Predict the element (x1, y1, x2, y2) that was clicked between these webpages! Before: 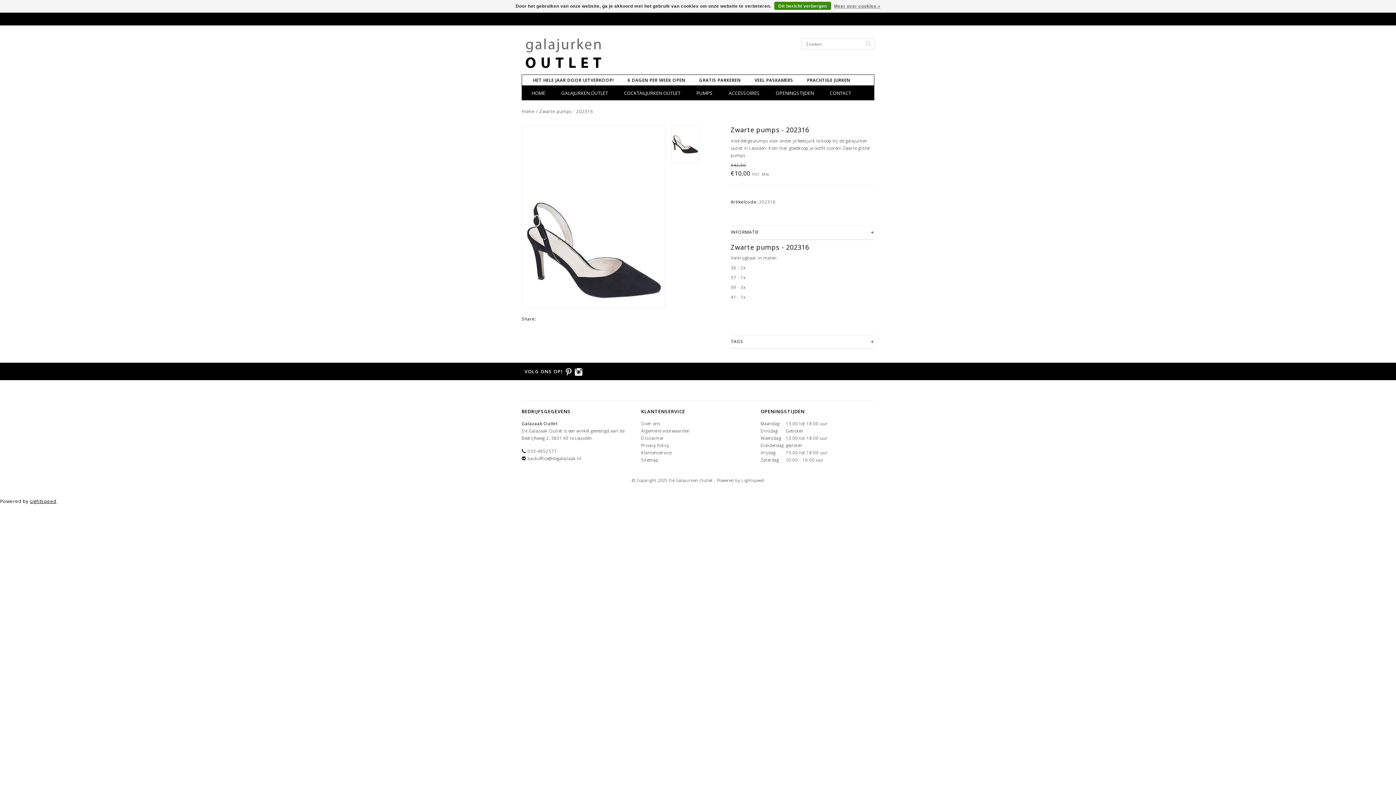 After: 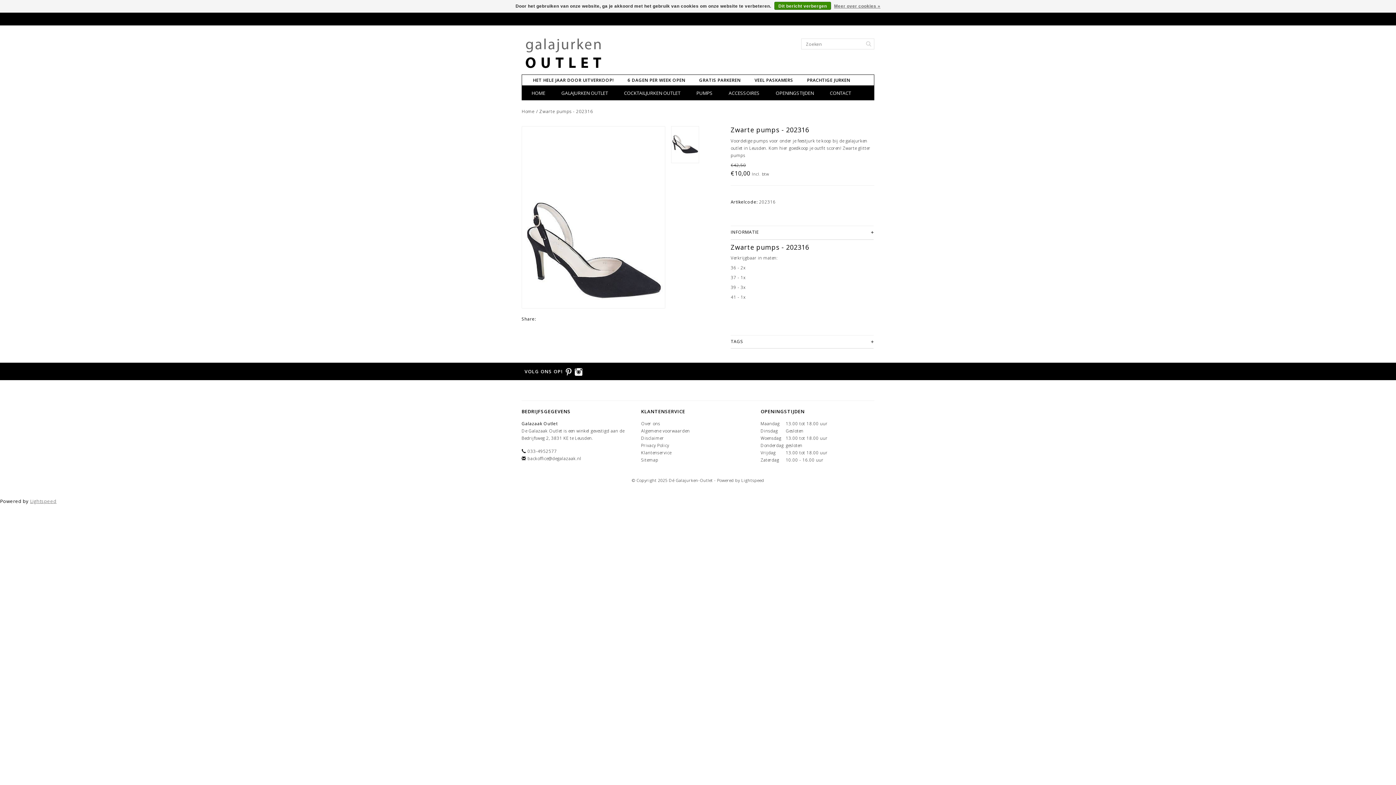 Action: label: Lightspeed bbox: (30, 498, 56, 504)